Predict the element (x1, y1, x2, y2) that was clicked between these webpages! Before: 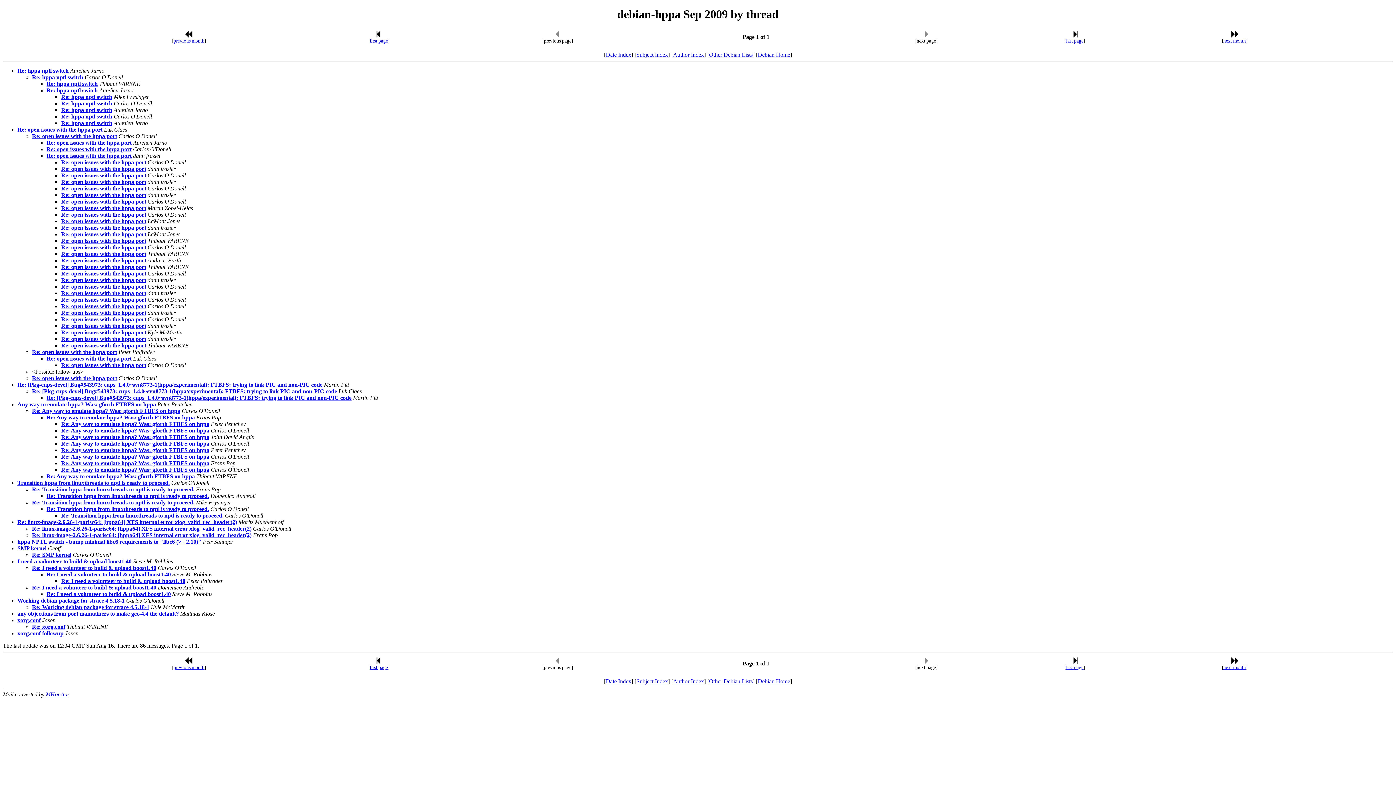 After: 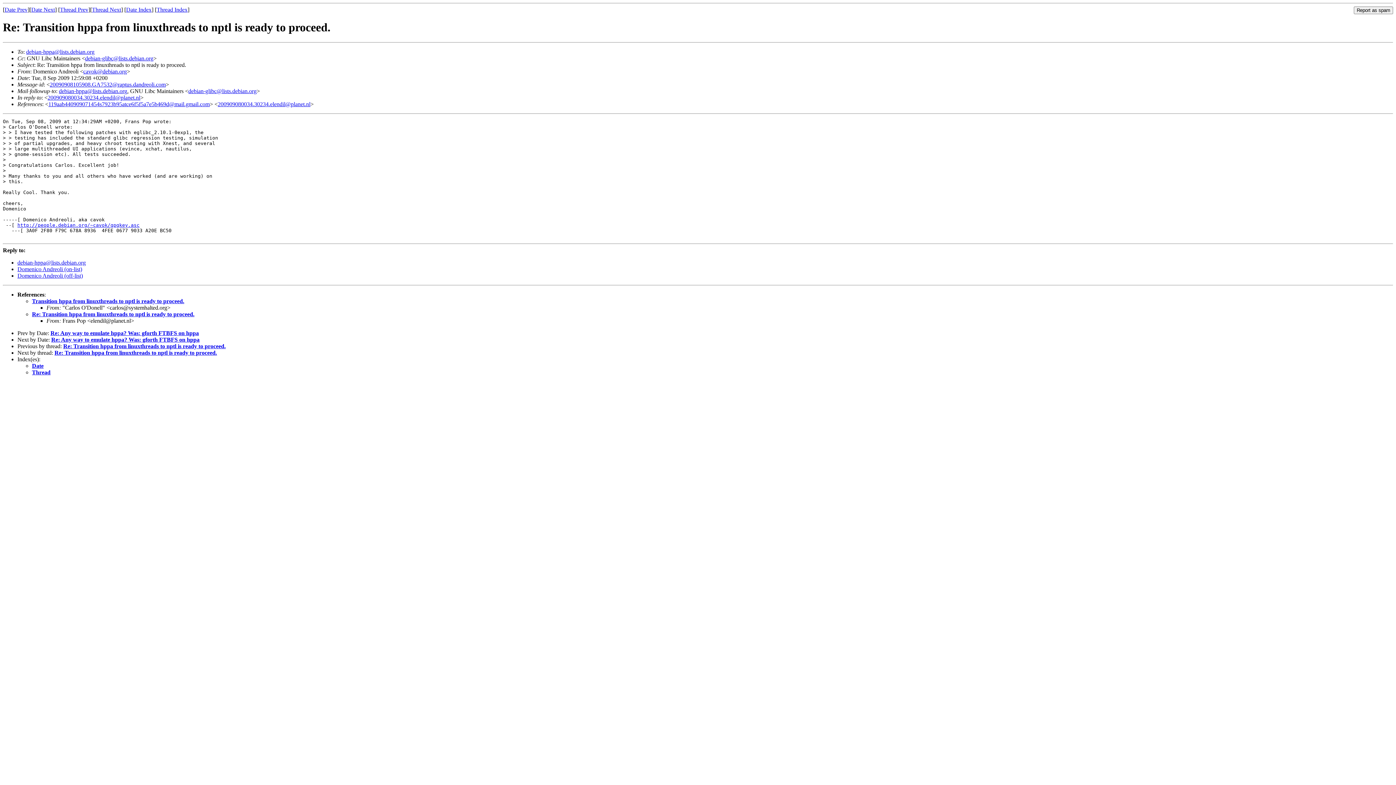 Action: label: Re: Transition hppa from linuxthreads to nptl is ready to proceed. bbox: (46, 493, 209, 499)